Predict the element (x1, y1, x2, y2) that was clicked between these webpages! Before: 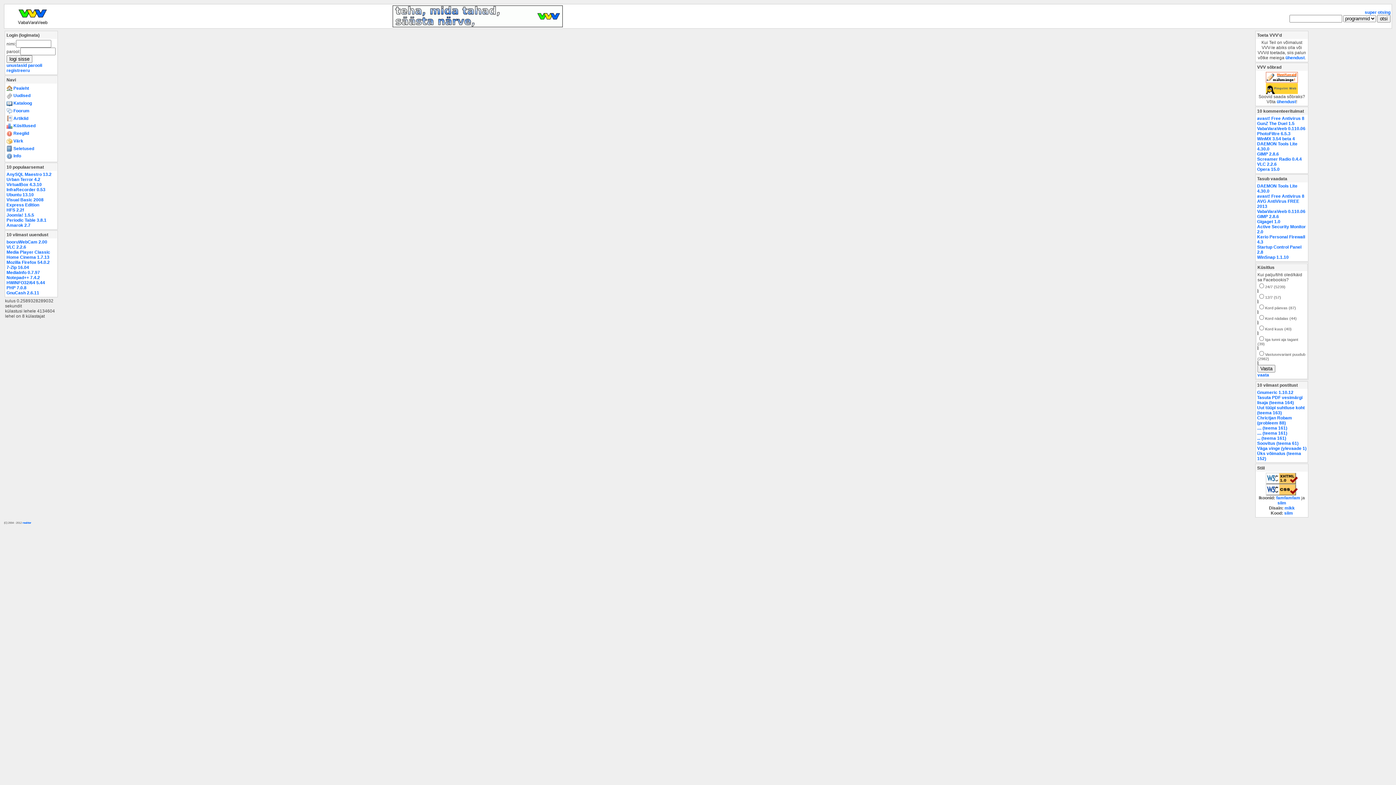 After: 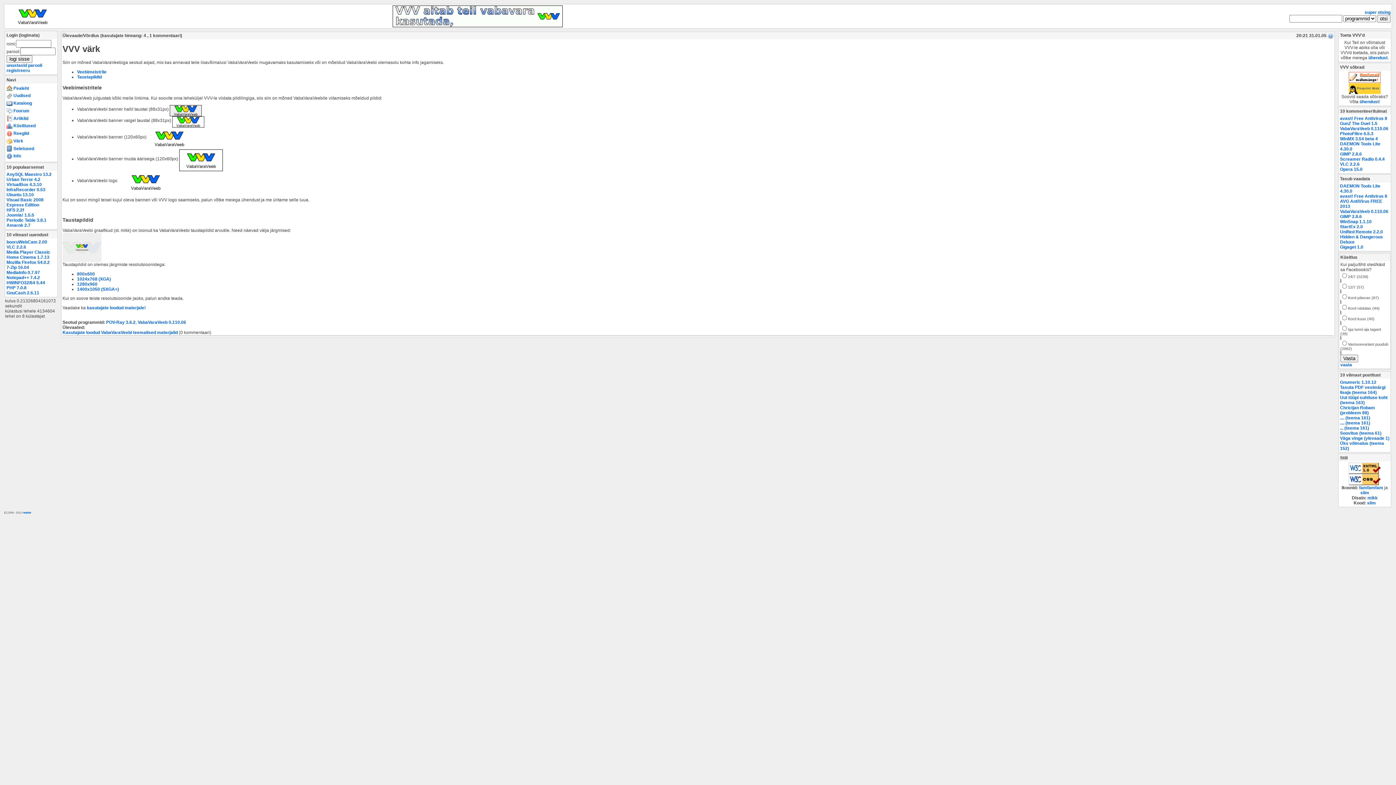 Action: bbox: (6, 138, 23, 143) label:  Värk